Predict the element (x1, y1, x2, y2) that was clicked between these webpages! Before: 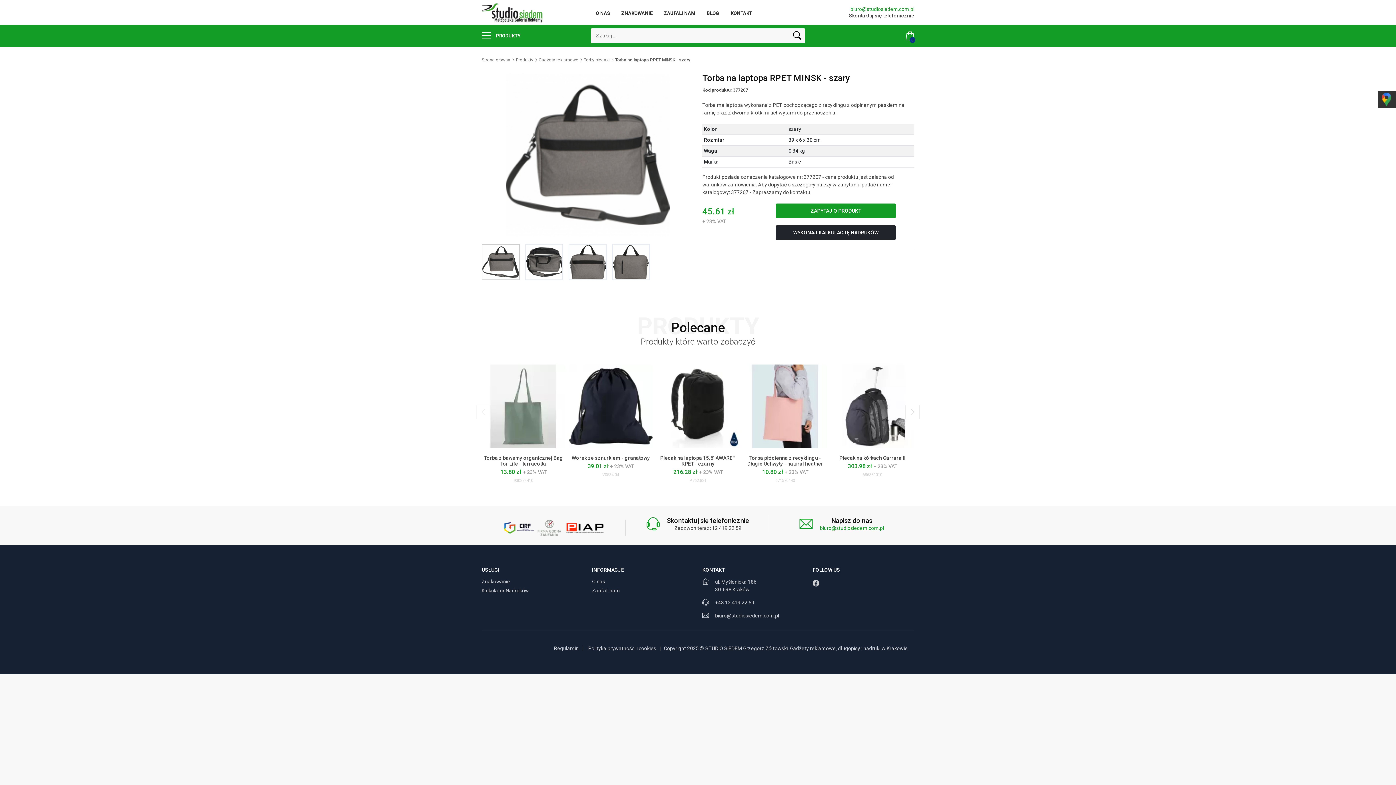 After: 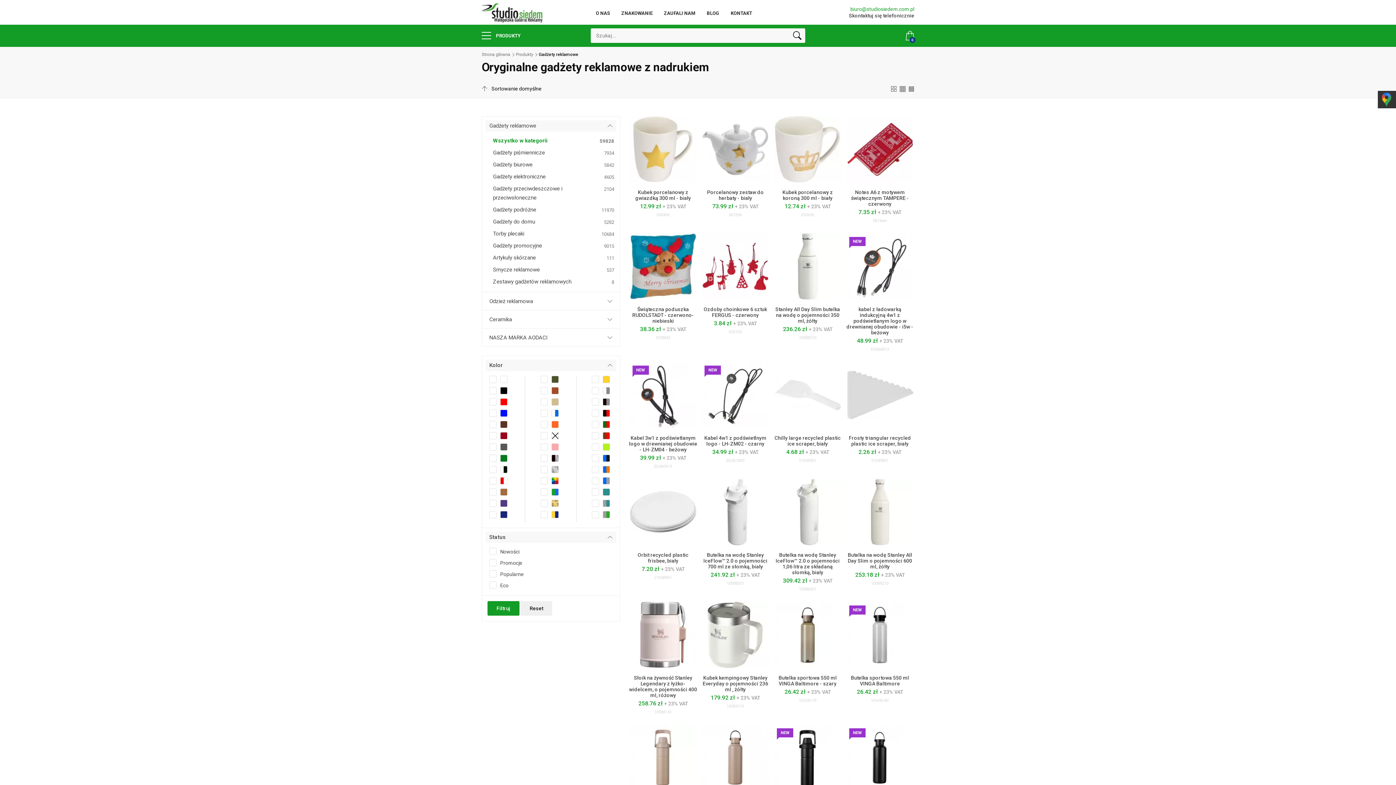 Action: bbox: (538, 57, 578, 62) label: Gadżety reklamowe